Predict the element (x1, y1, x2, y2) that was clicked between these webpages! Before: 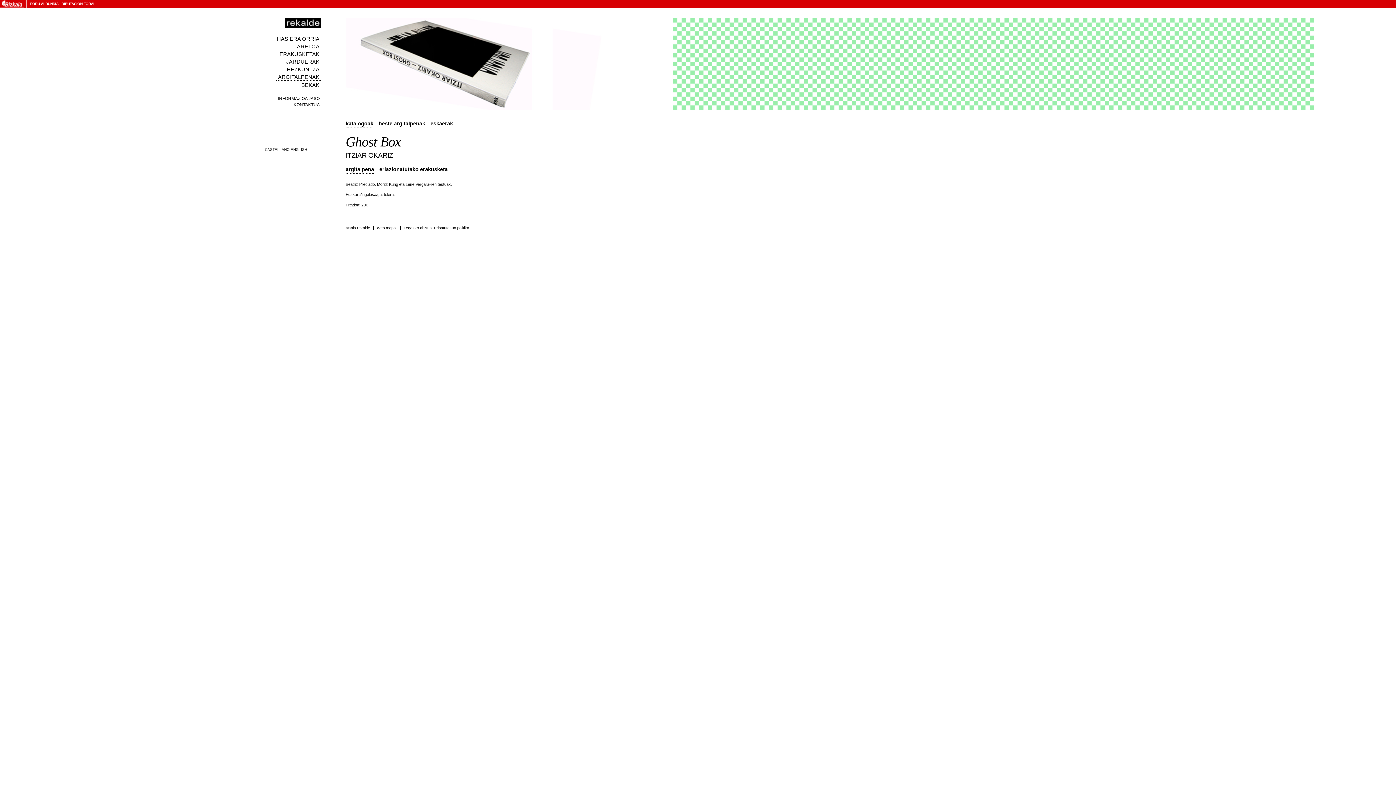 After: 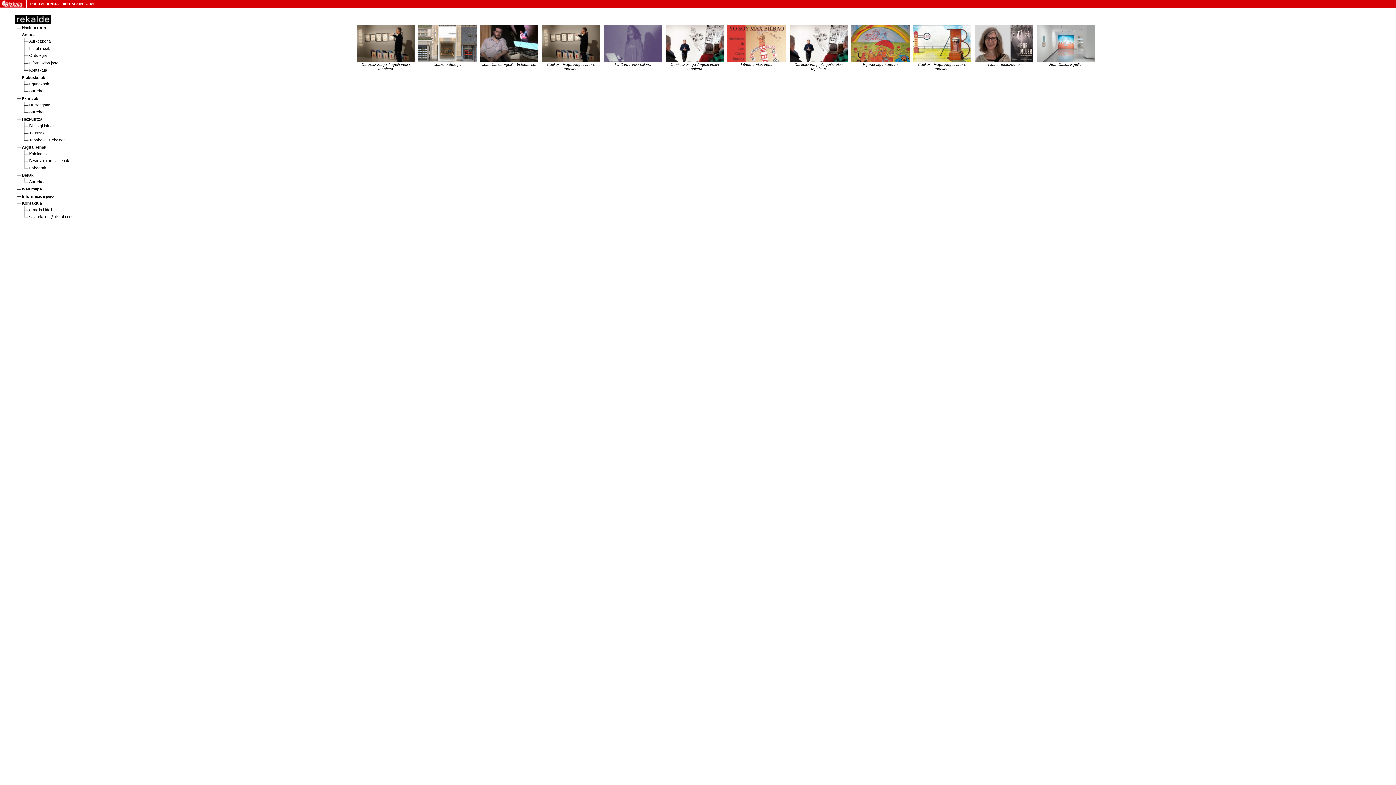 Action: label: Web mapa bbox: (375, 225, 397, 230)